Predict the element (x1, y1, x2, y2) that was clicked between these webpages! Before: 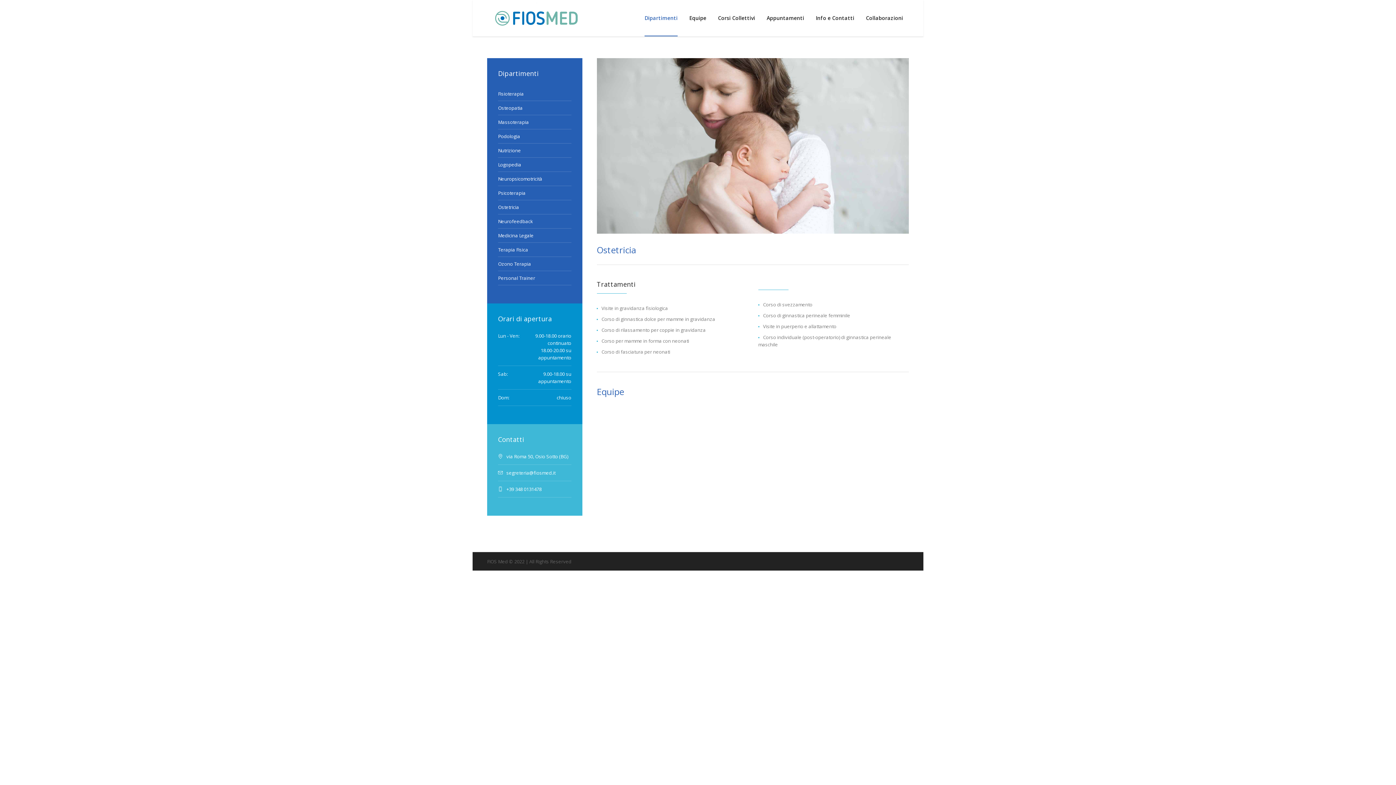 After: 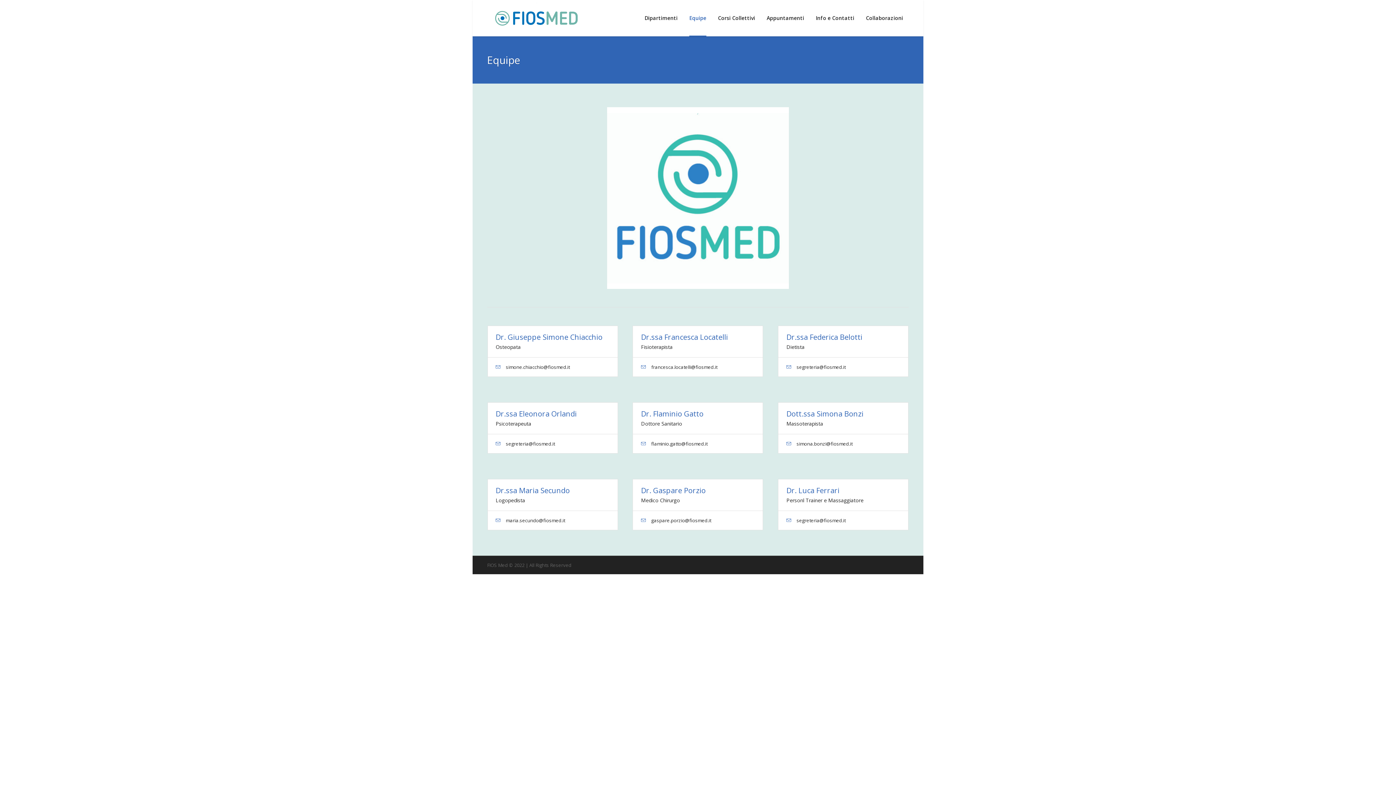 Action: label: Equipe bbox: (683, 0, 712, 36)